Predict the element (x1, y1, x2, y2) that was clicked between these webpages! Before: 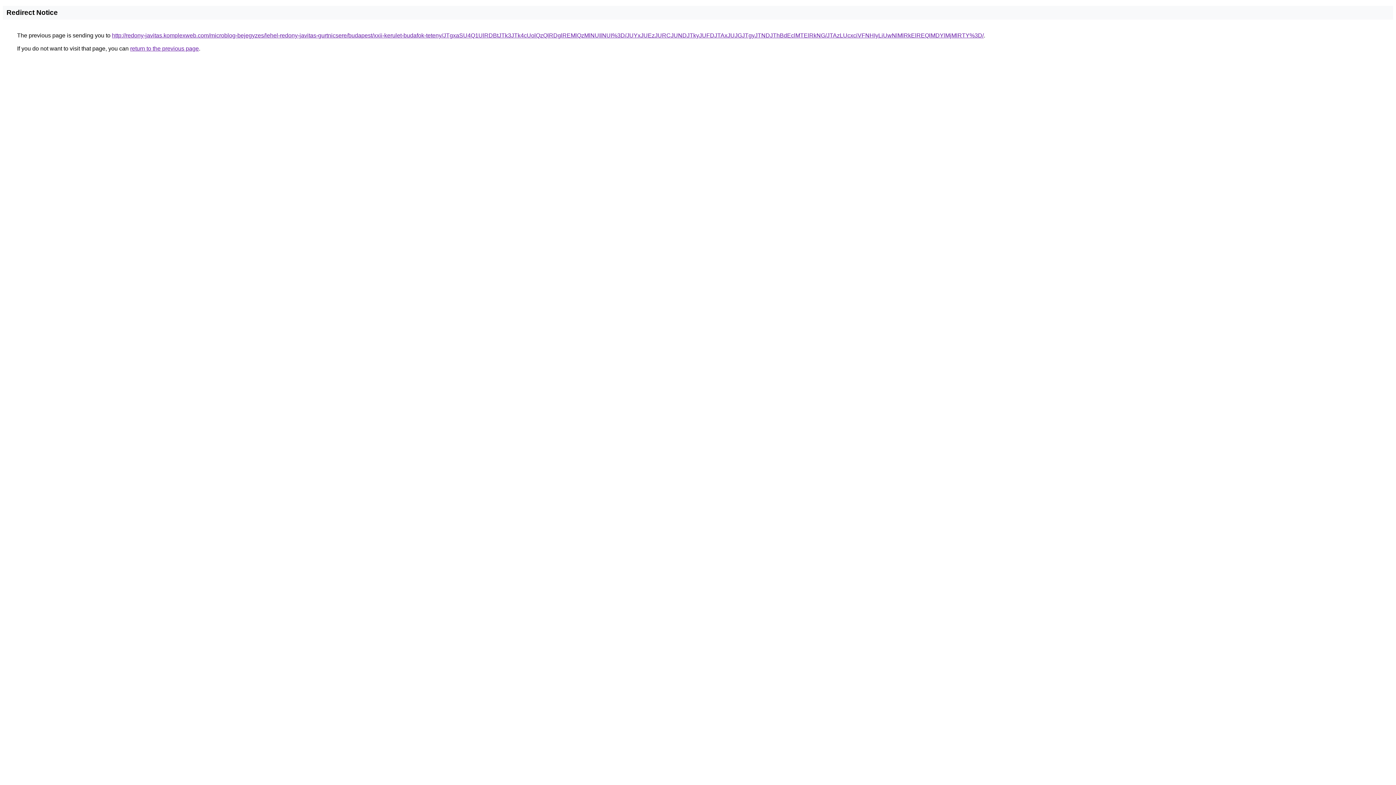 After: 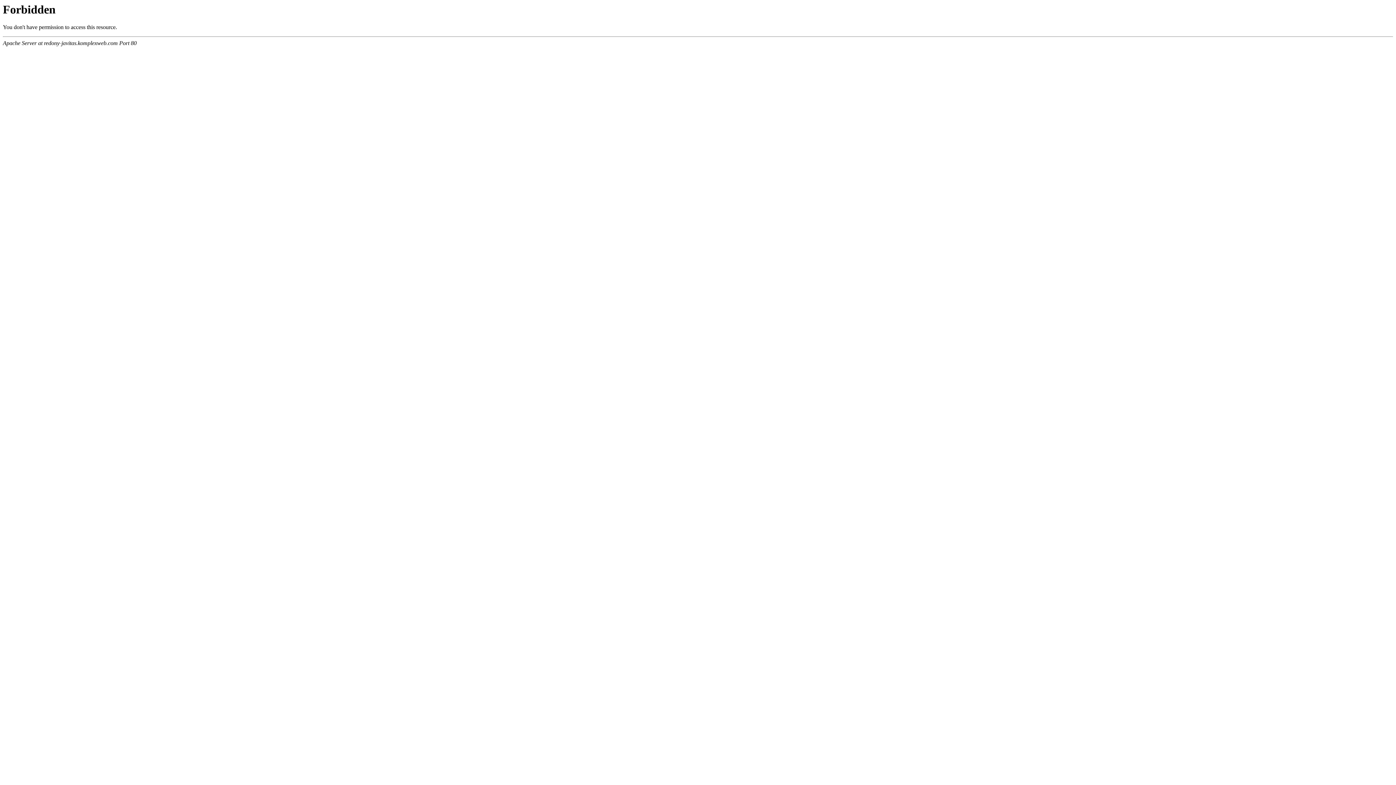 Action: label: http://redony-javitas.komplexweb.com/microblog-bejegyzes/lehel-redony-javitas-gurtnicsere/budapest/xxii-kerulet-budafok-teteny/JTgxaSU4Q1UlRDBtJTk3JTk4cUolQzQlRDglREMlQzMlNUIlNUI%3D/JUYxJUEzJURCJUNDJTkyJUFDJTAxJUJGJTgyJTNDJThBdEclMTElRkNG/JTAzLUcxciVFNHIyLiUwNlMlRkElREQlMDYlMjMlRTY%3D/ bbox: (112, 32, 984, 38)